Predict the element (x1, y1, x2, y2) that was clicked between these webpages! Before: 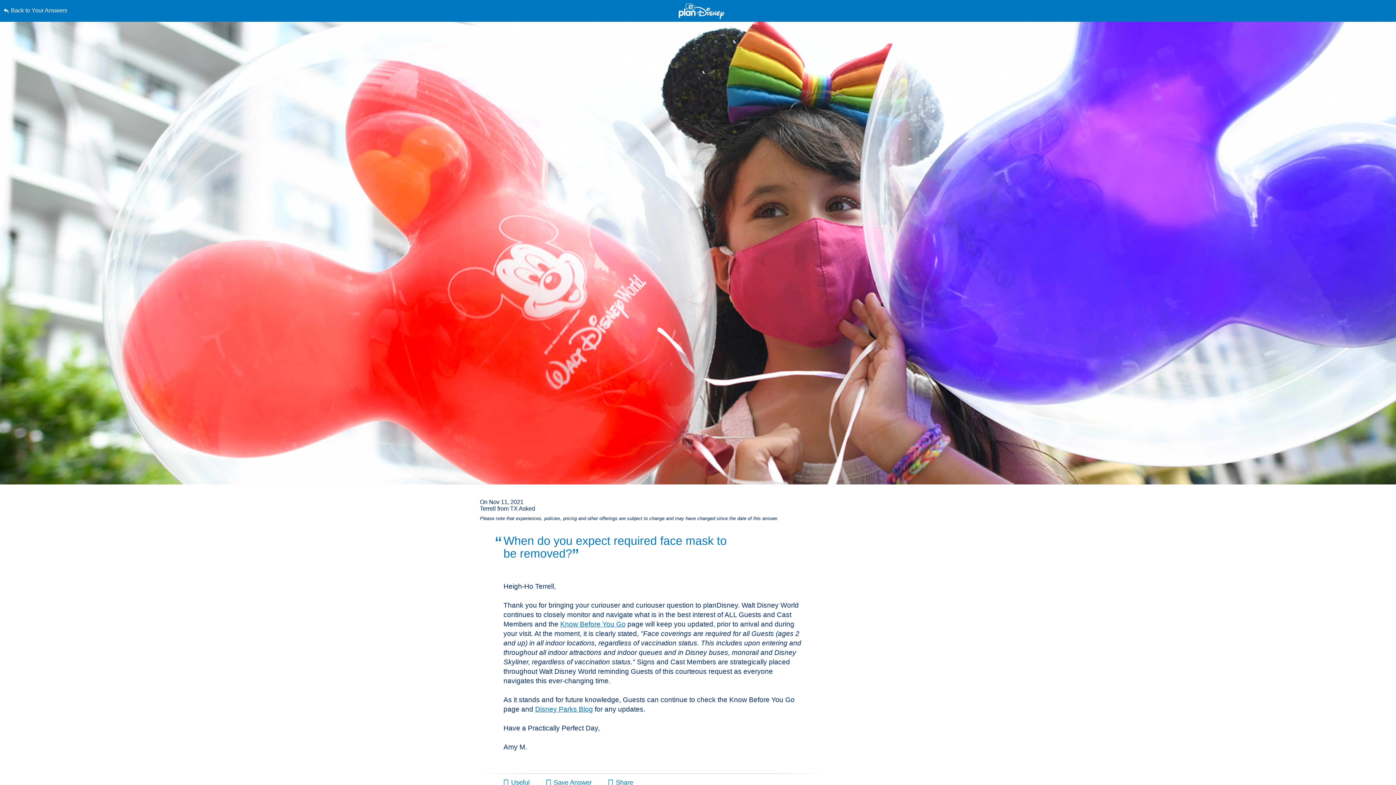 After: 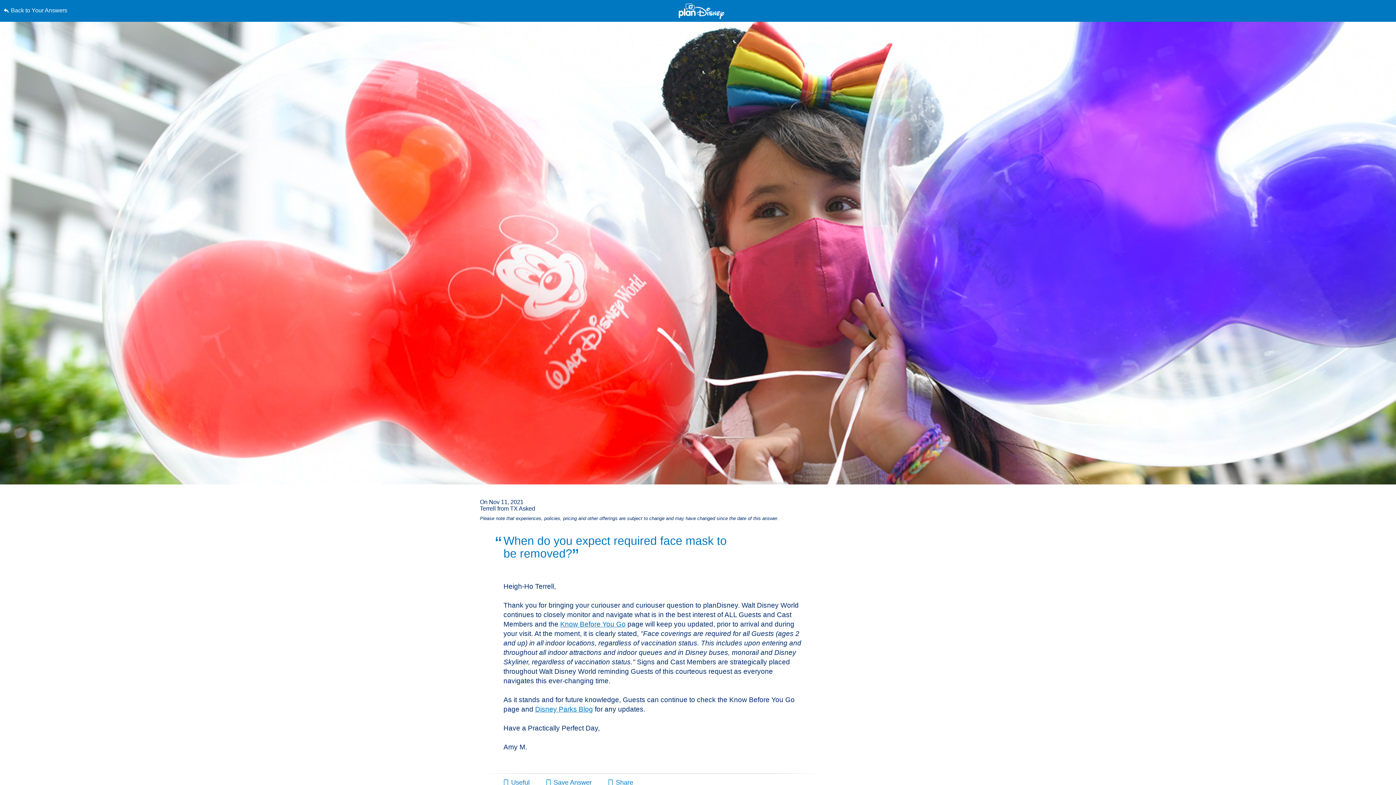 Action: label: Skip to content bbox: (0, 0, 0, 0)